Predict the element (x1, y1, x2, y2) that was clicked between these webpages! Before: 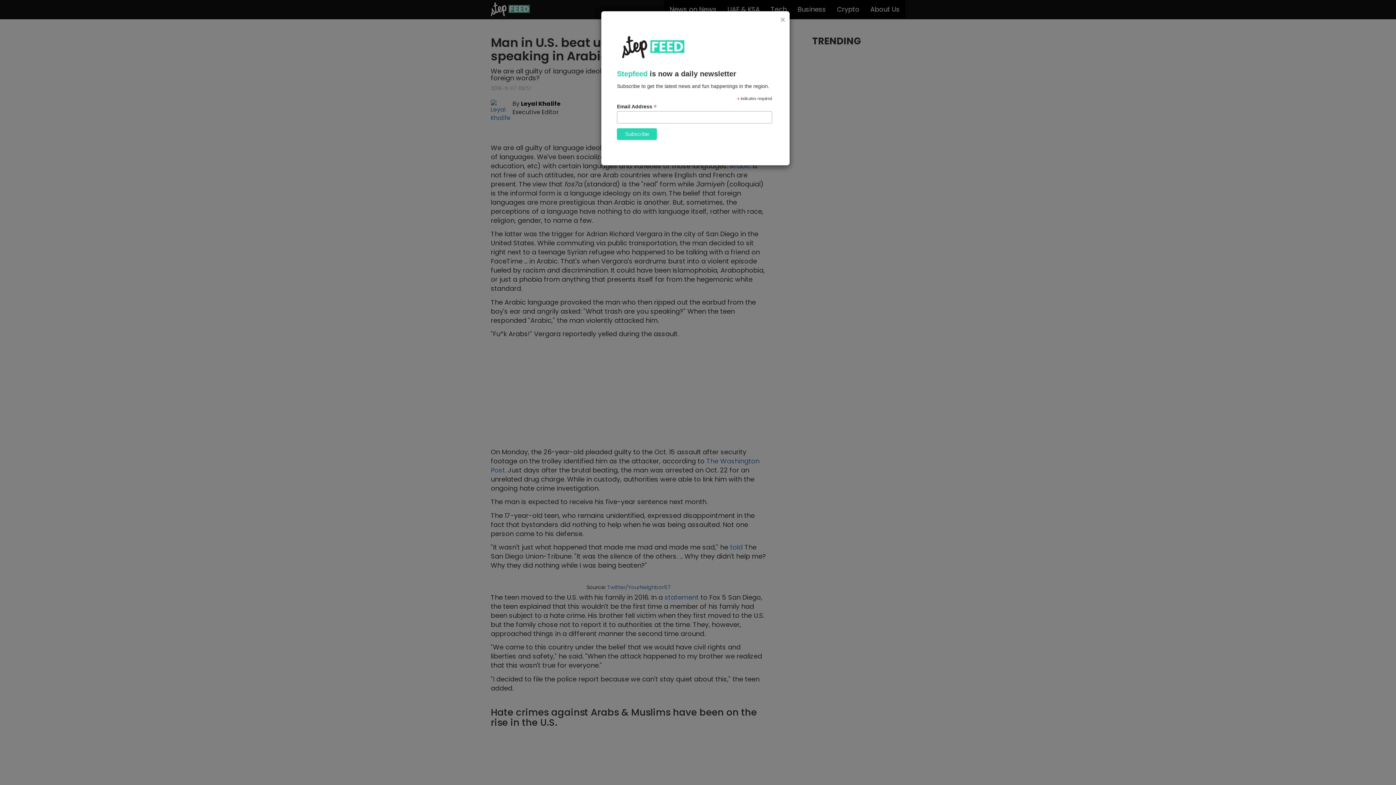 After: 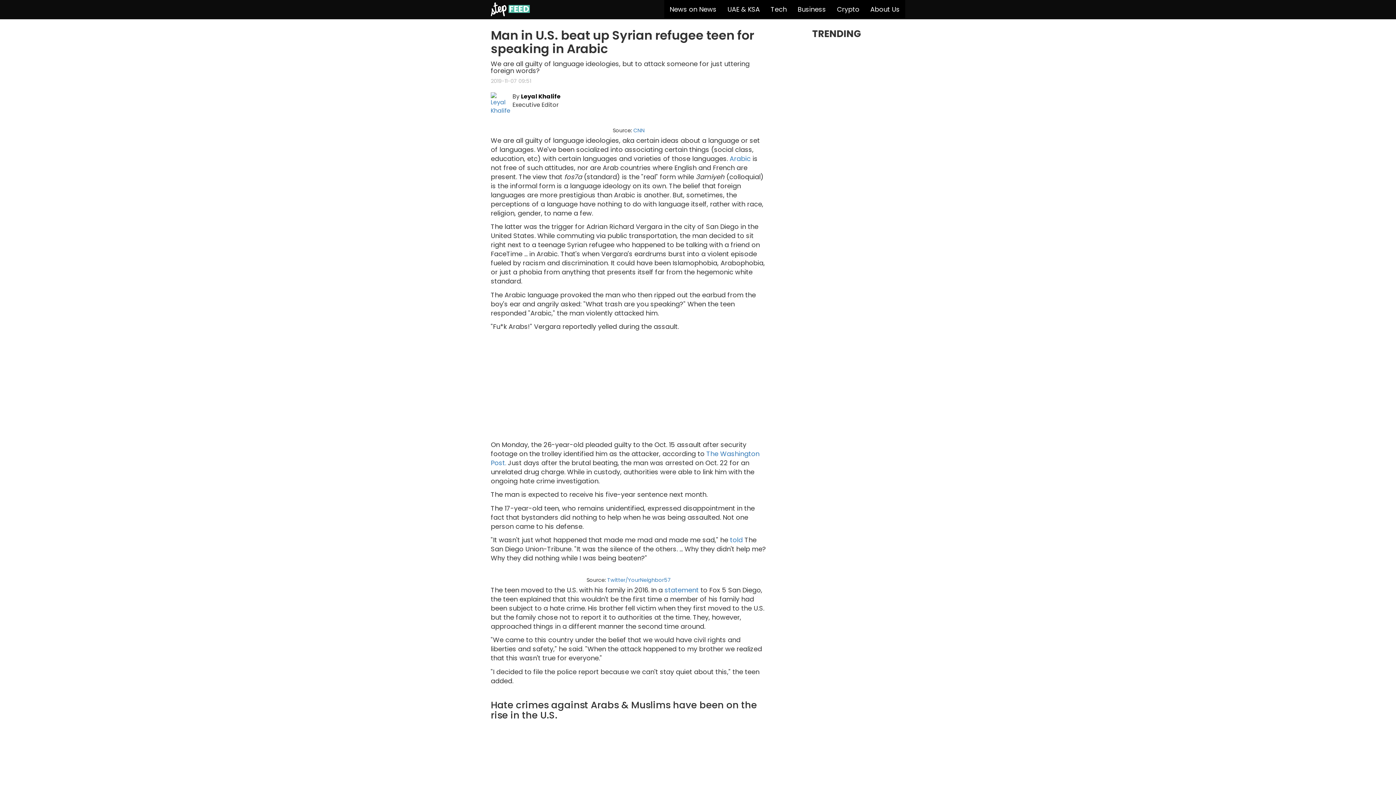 Action: label: × bbox: (779, 14, 786, 24)